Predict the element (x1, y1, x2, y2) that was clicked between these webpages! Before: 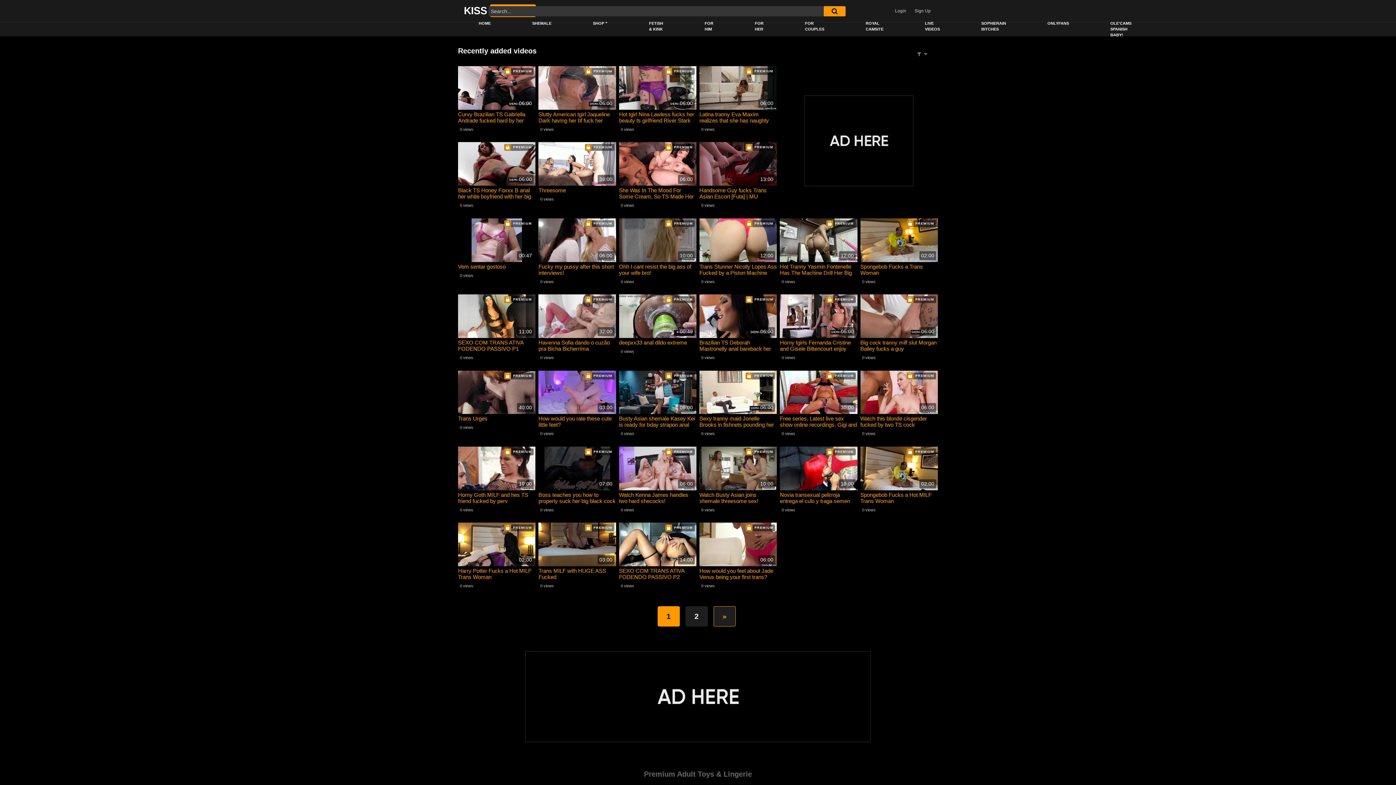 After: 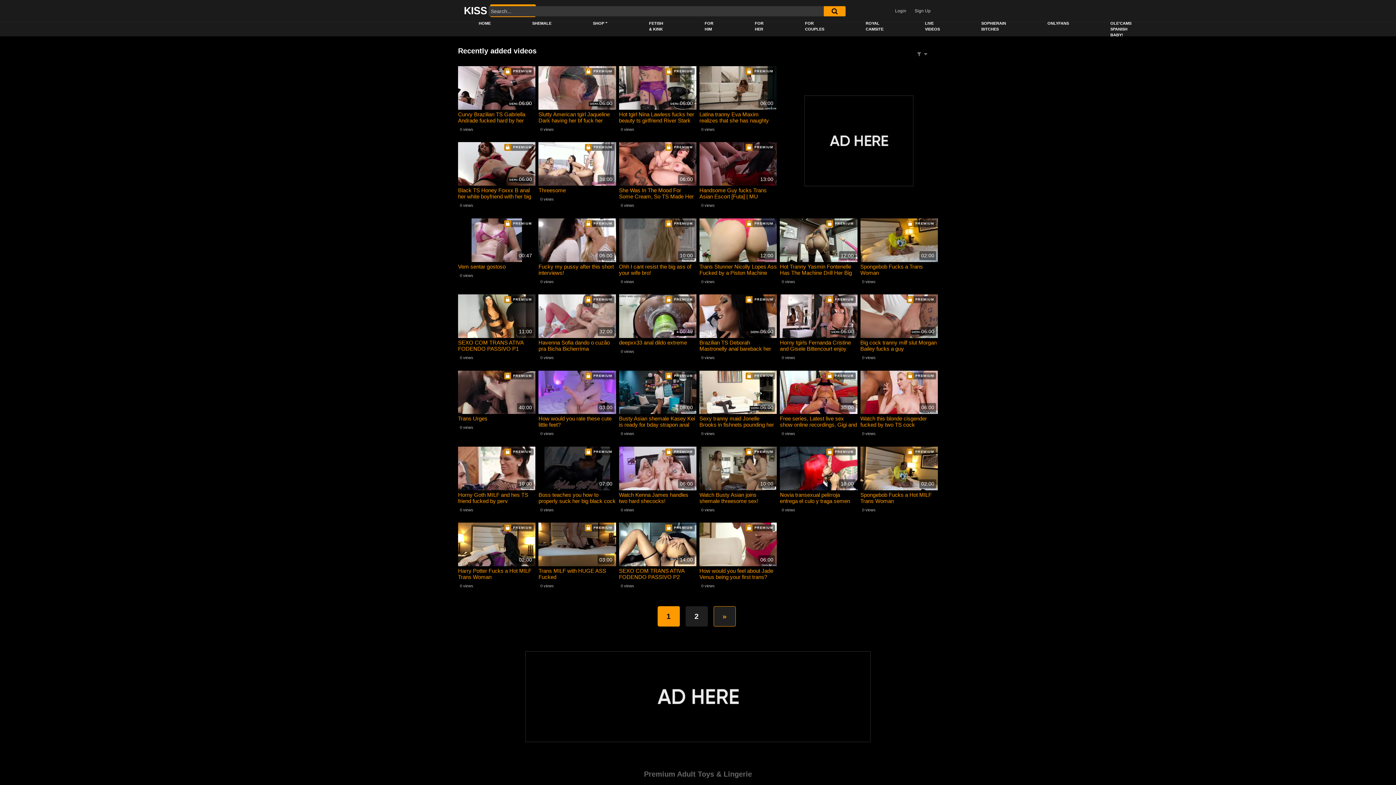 Action: bbox: (619, 294, 696, 338) label: 00:49